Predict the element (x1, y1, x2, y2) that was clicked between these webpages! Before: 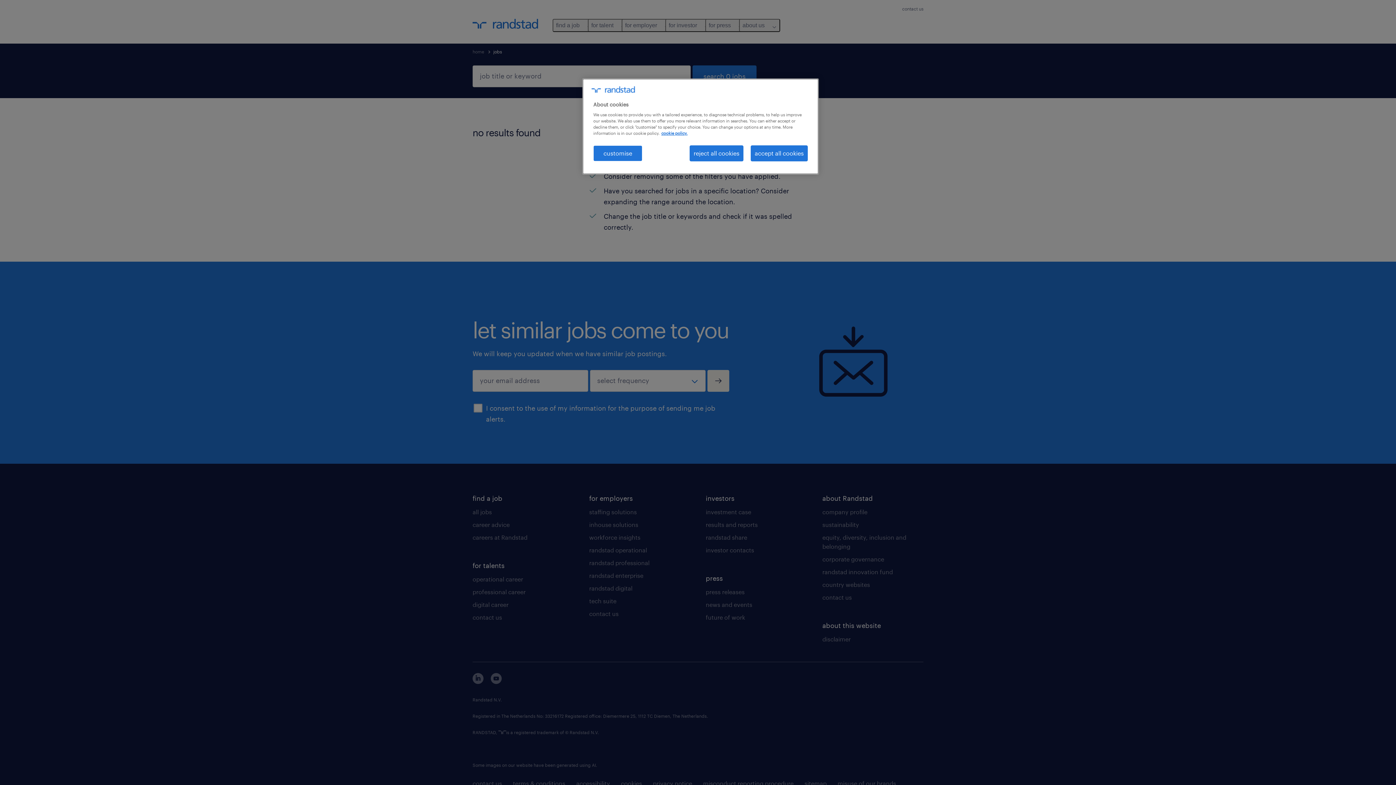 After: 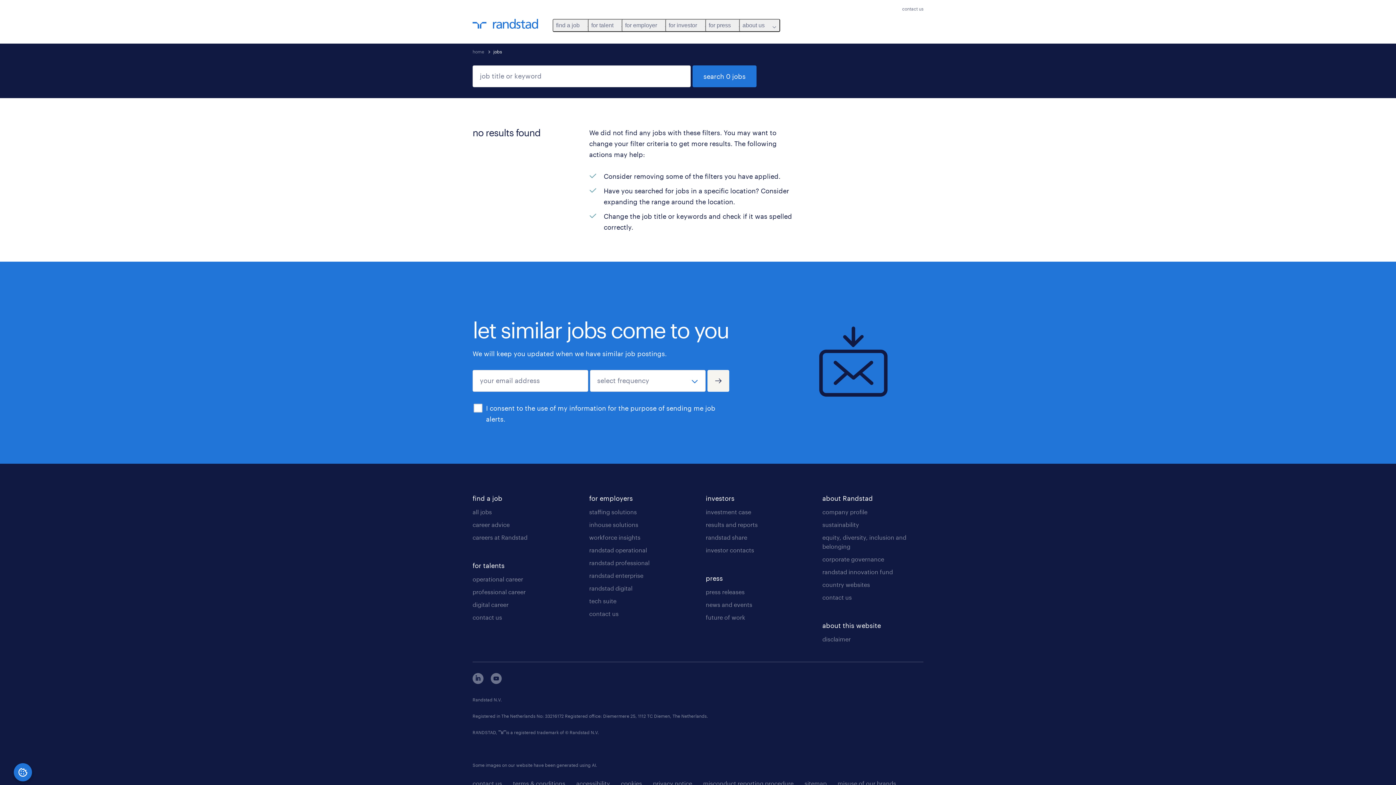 Action: label: reject all cookies bbox: (689, 145, 743, 161)